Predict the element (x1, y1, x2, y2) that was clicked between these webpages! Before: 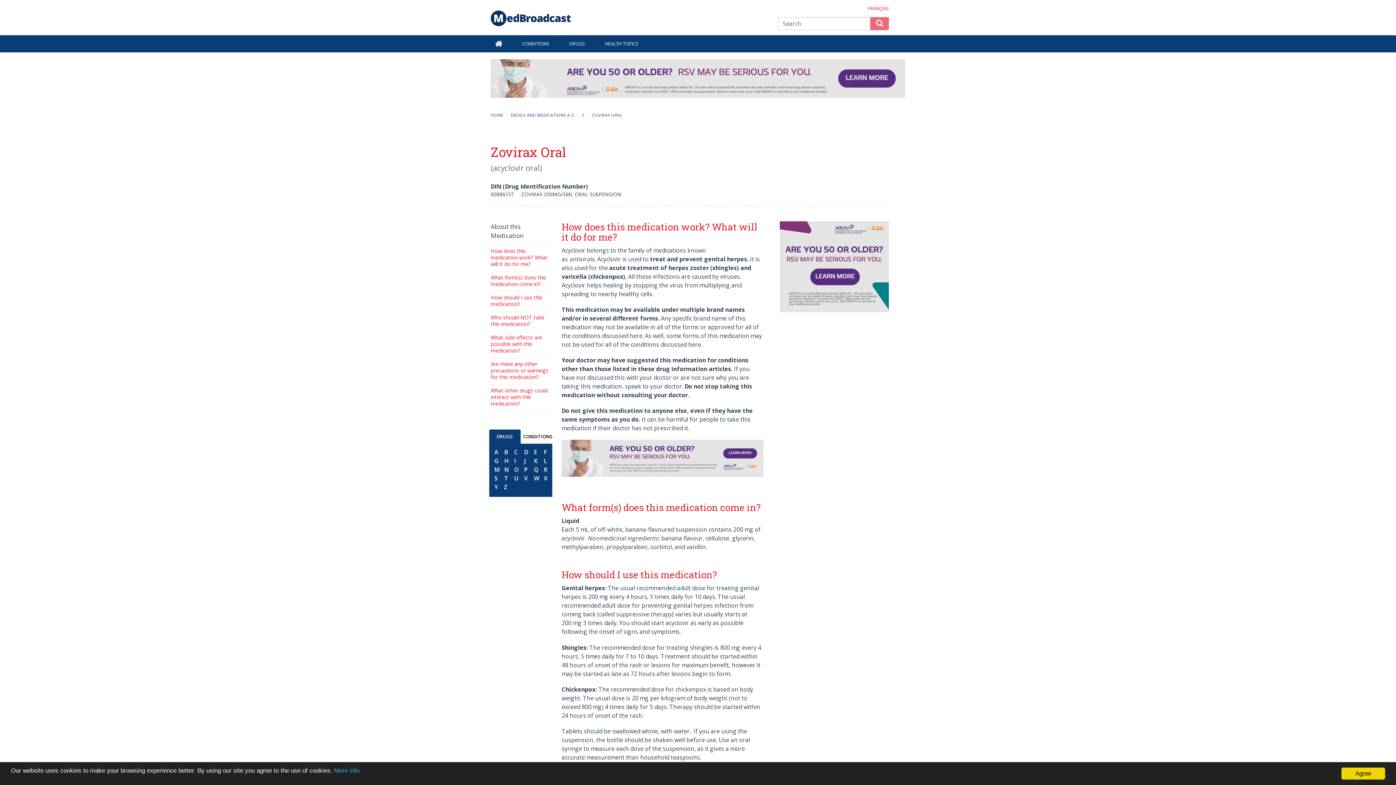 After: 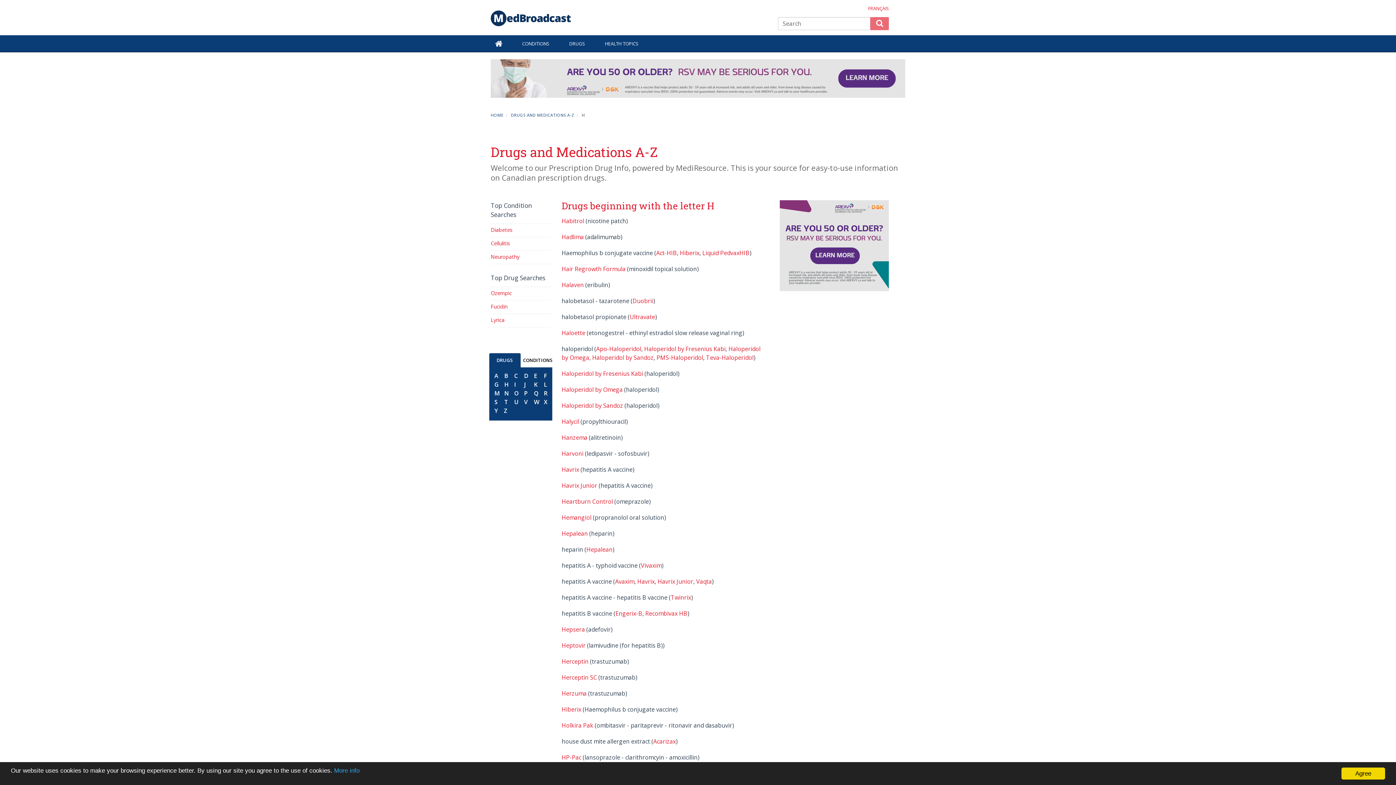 Action: label: H bbox: (502, 455, 510, 466)